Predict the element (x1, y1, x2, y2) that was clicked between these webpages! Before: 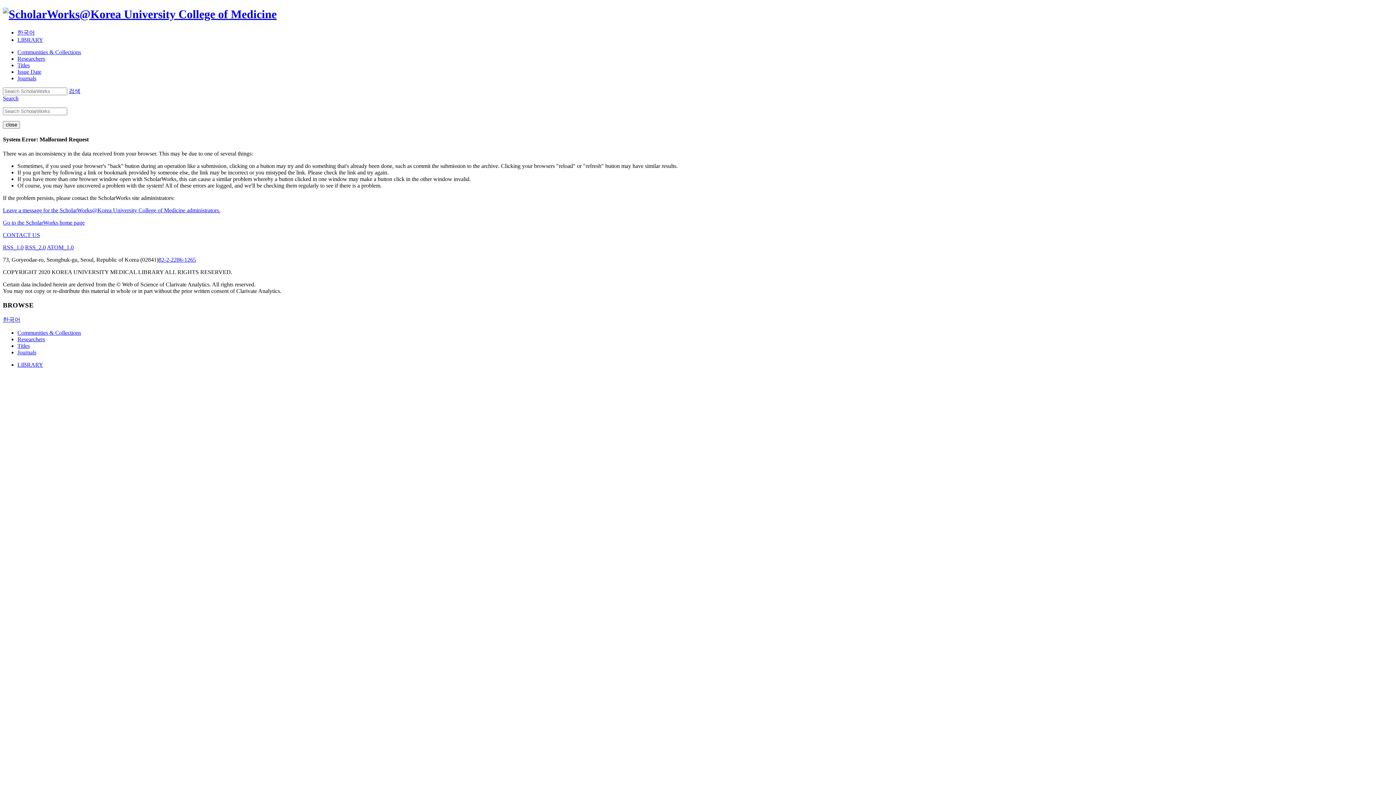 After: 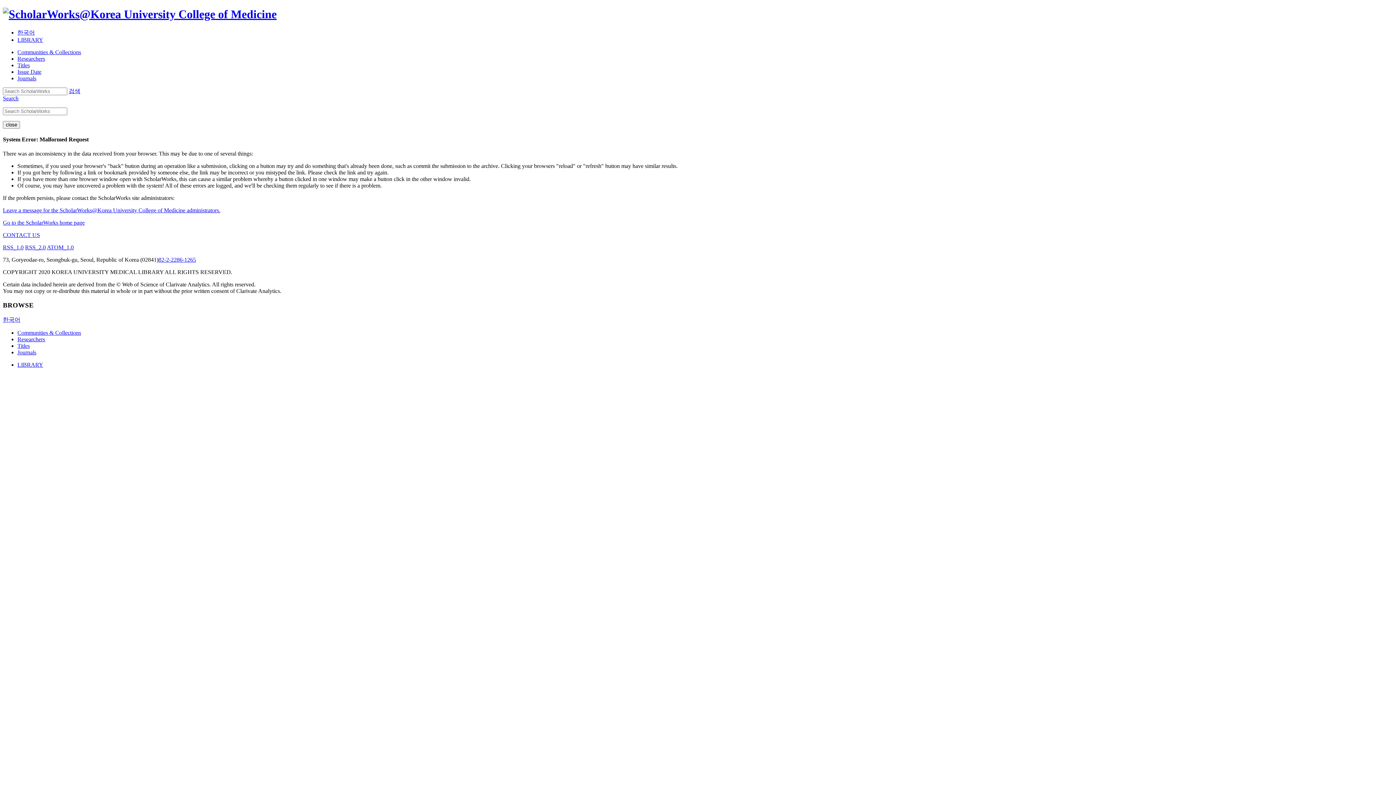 Action: label: ATOM_1.0 bbox: (46, 244, 73, 250)